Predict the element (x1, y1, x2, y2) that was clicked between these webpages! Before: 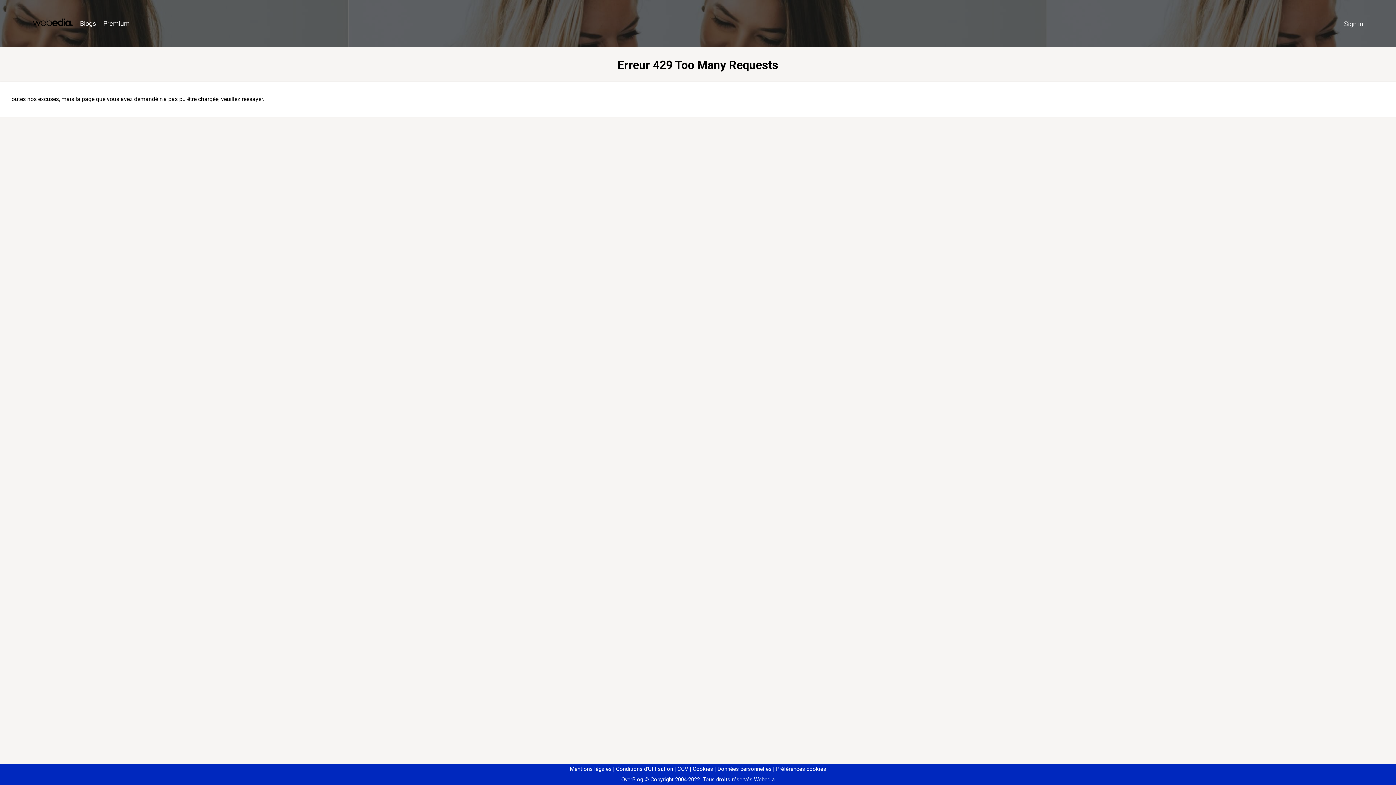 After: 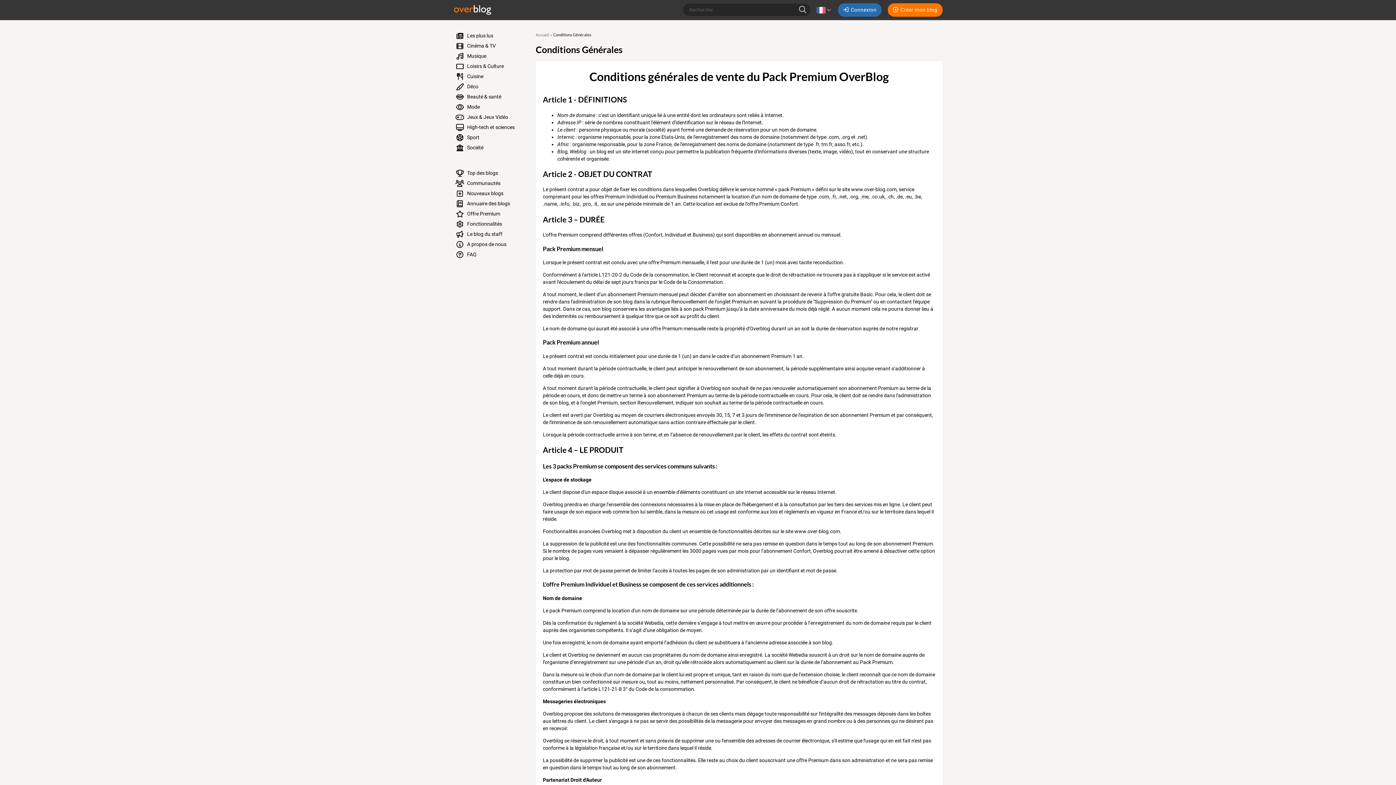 Action: label: CGV bbox: (674, 766, 688, 772)